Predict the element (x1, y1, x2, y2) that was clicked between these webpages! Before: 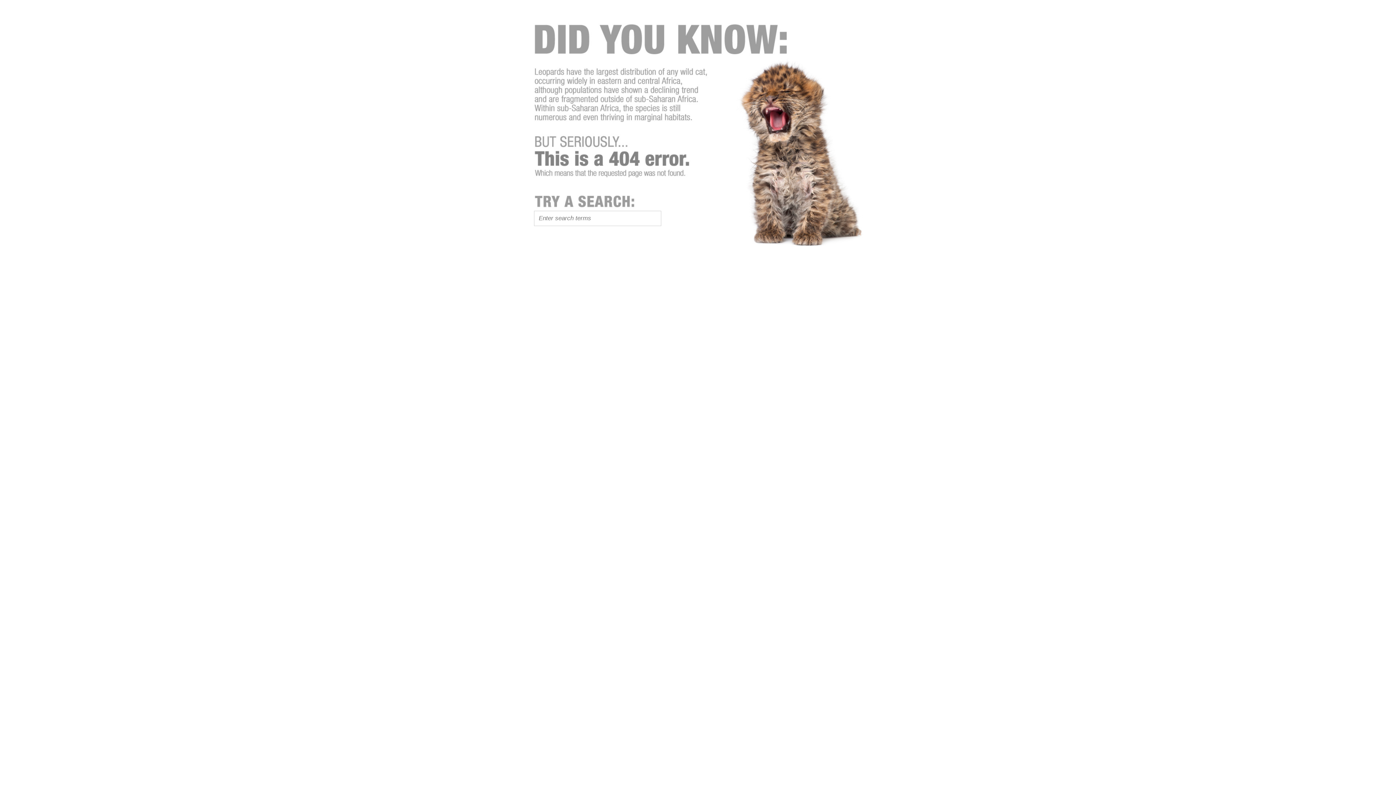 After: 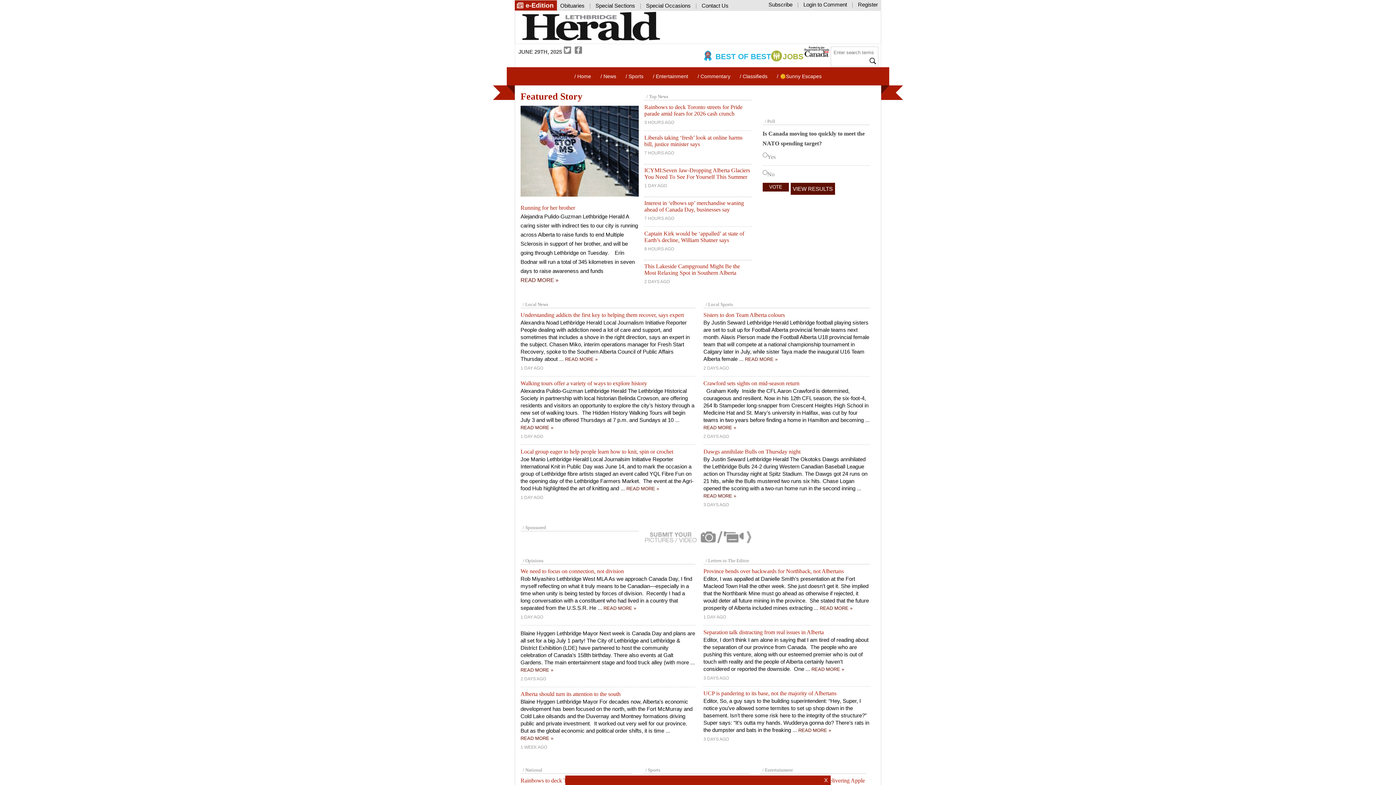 Action: bbox: (529, 335, 678, 341)